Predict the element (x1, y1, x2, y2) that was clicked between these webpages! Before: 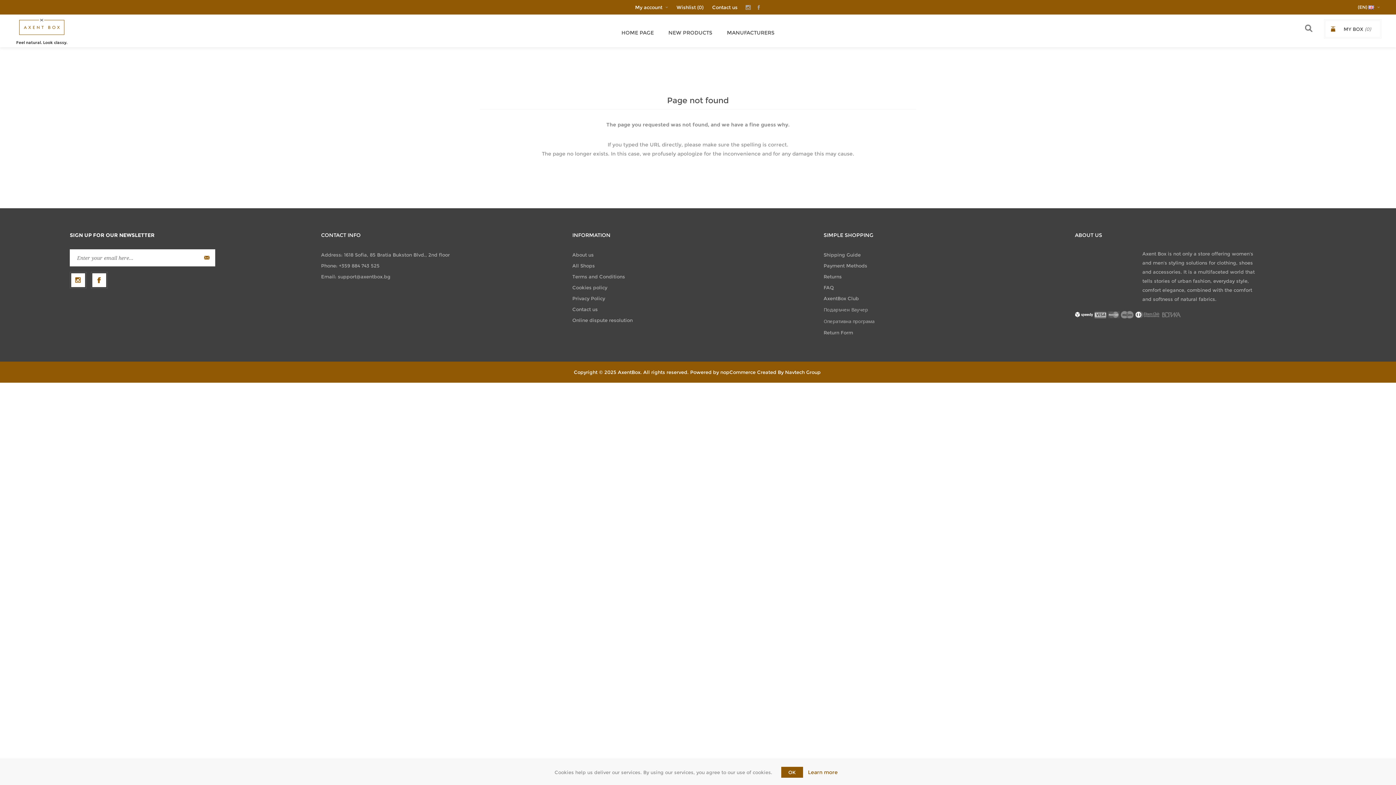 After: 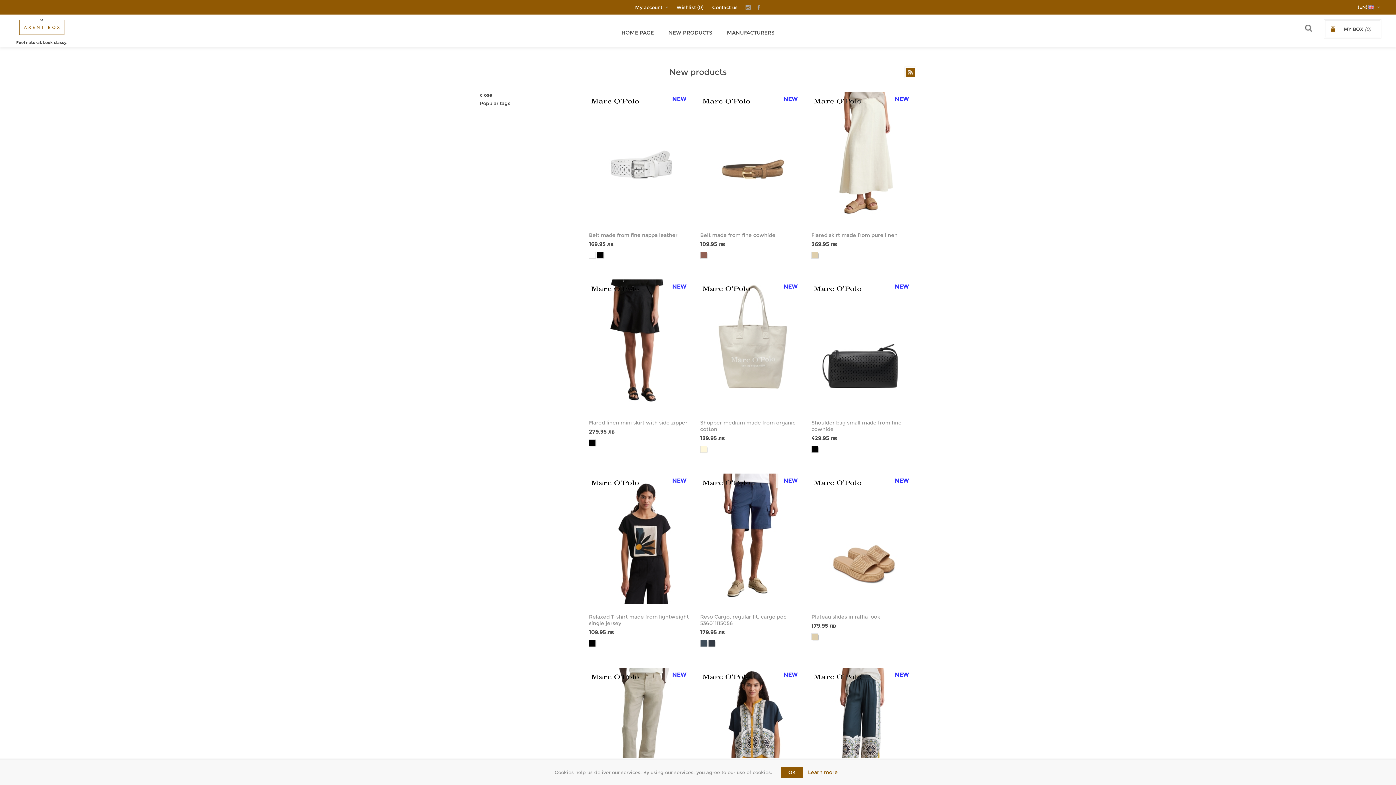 Action: label: NEW PRODUCTS bbox: (661, 25, 719, 39)